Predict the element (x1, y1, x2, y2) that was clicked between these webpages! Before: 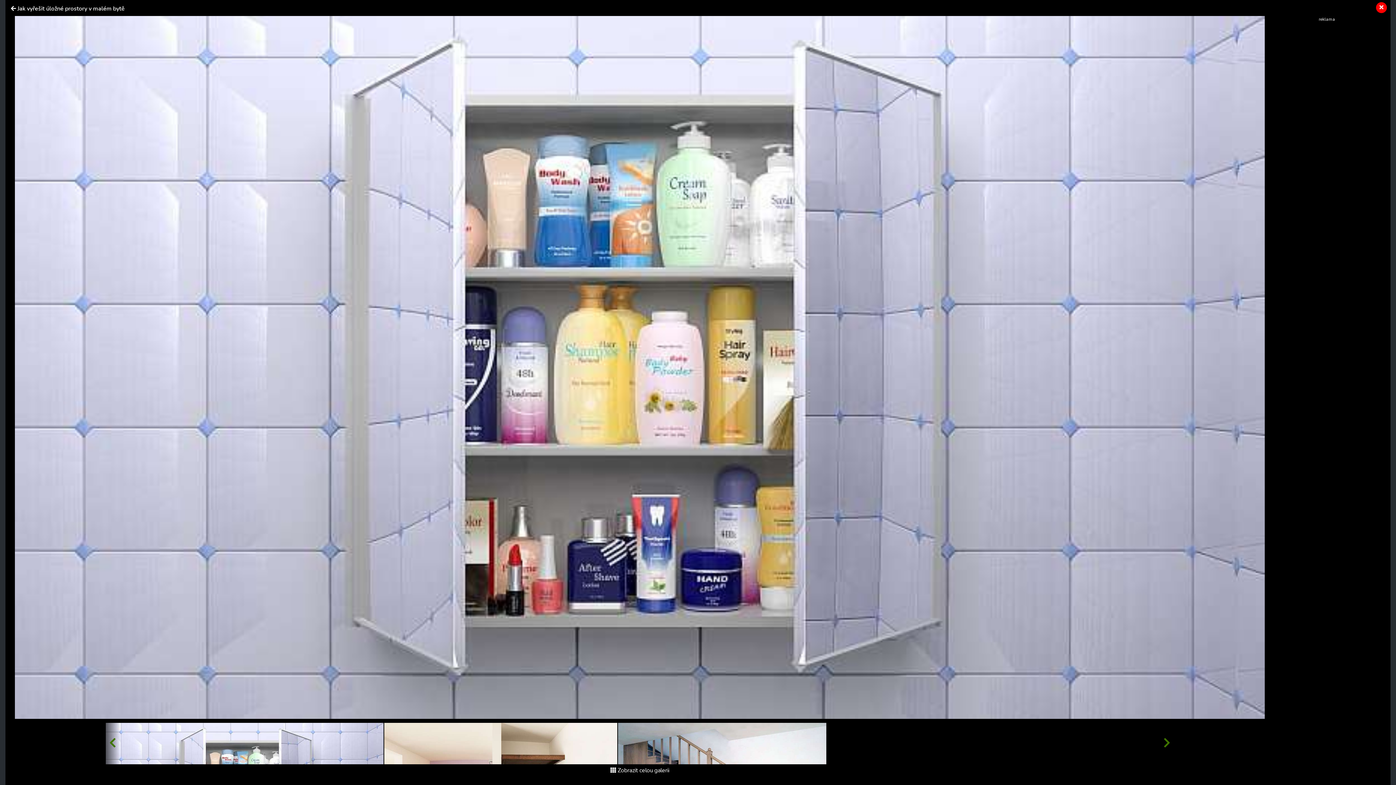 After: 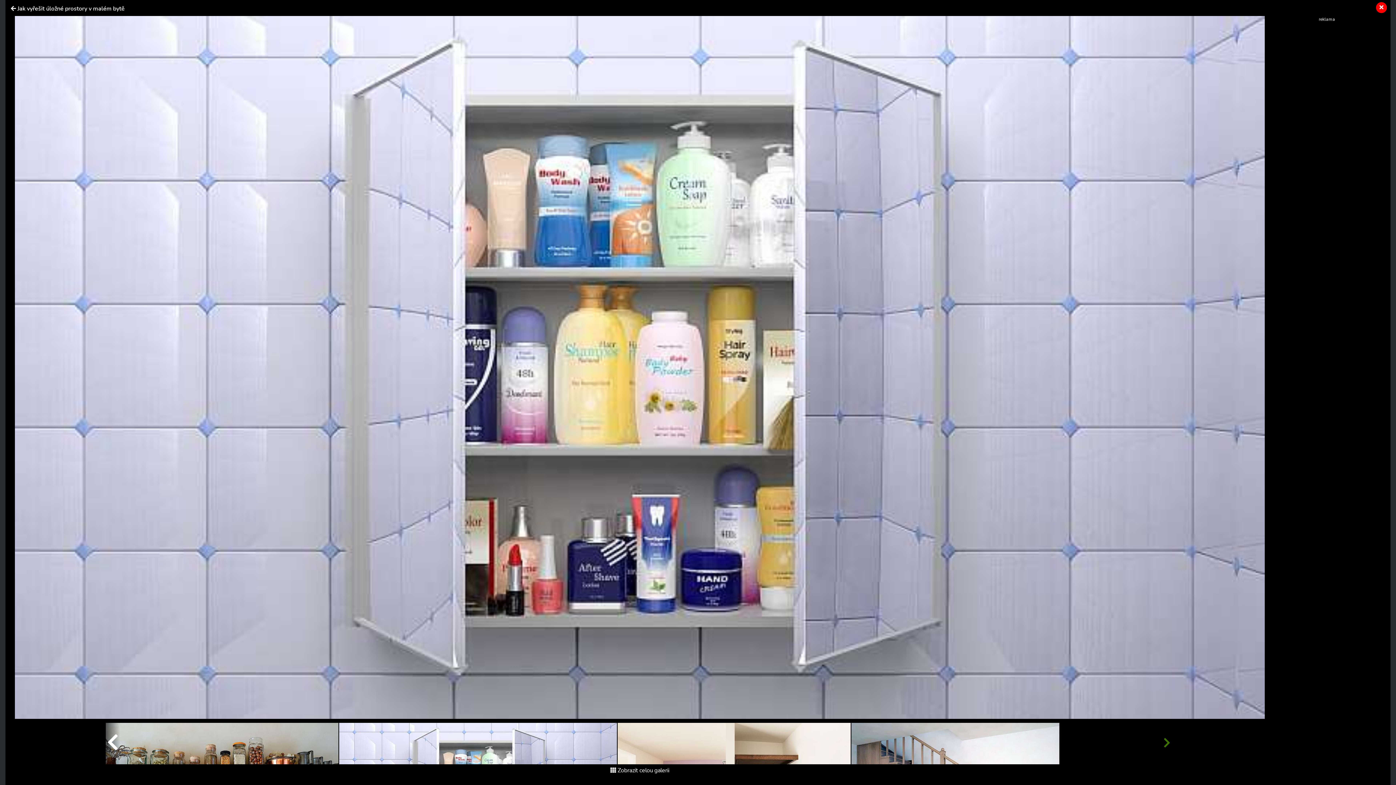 Action: bbox: (109, 736, 116, 751)